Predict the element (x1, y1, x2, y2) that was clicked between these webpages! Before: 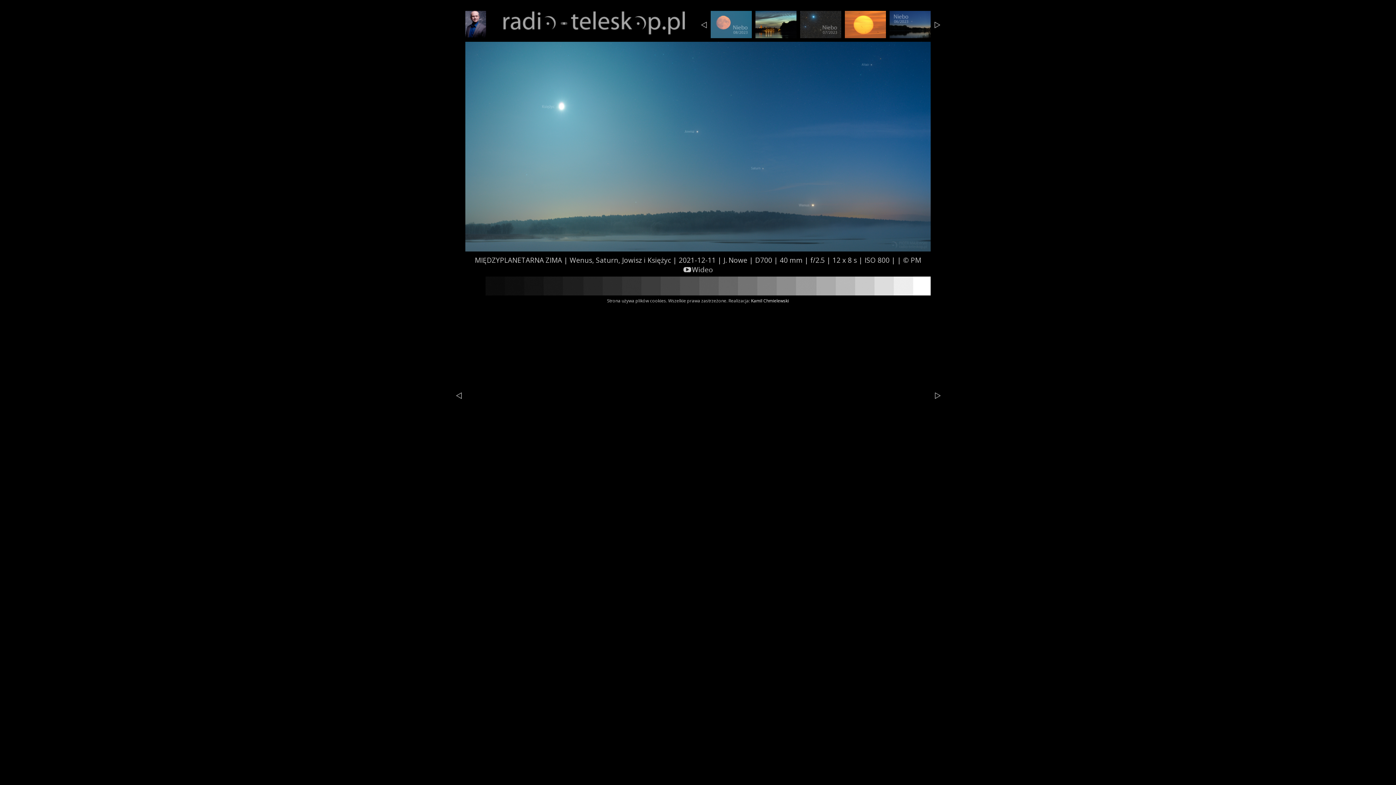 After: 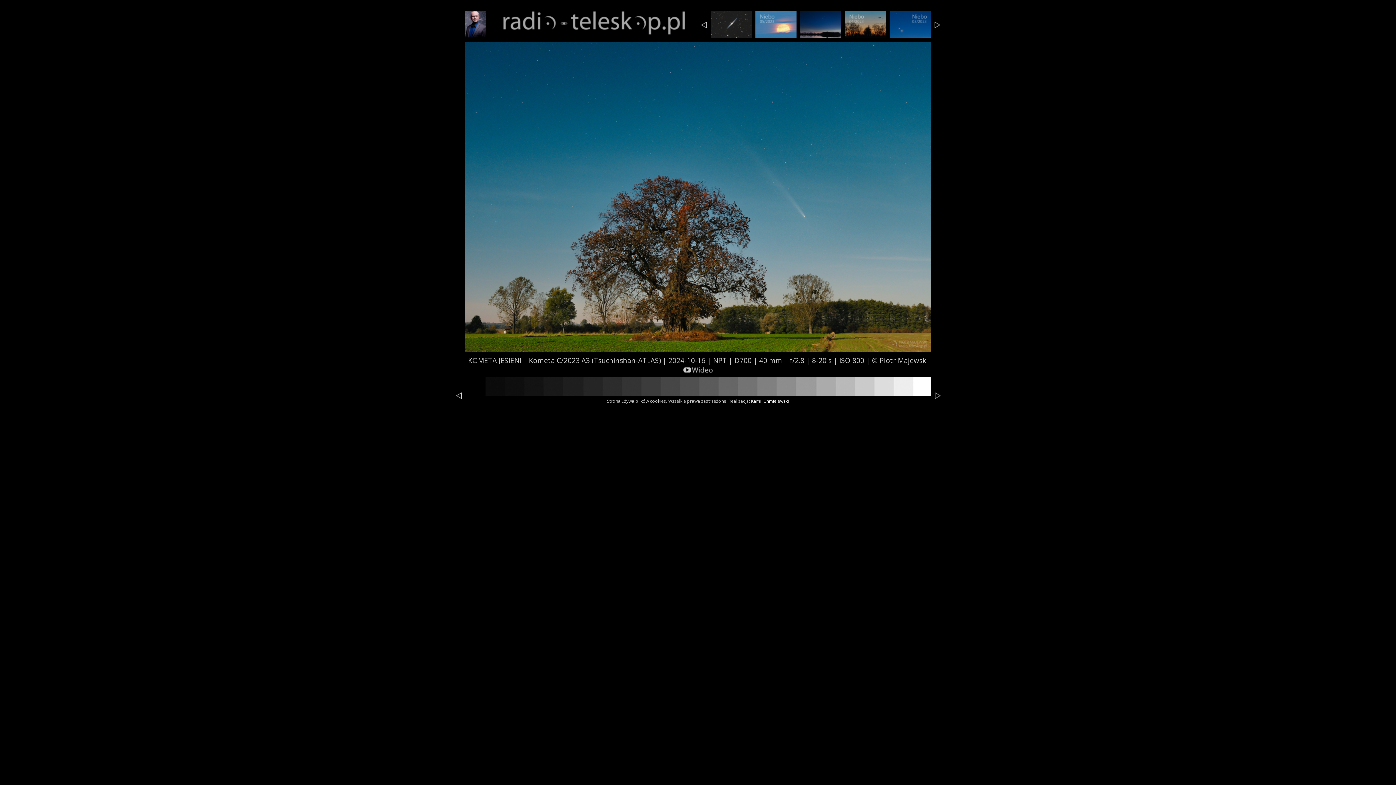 Action: bbox: (755, 10, 796, 39)